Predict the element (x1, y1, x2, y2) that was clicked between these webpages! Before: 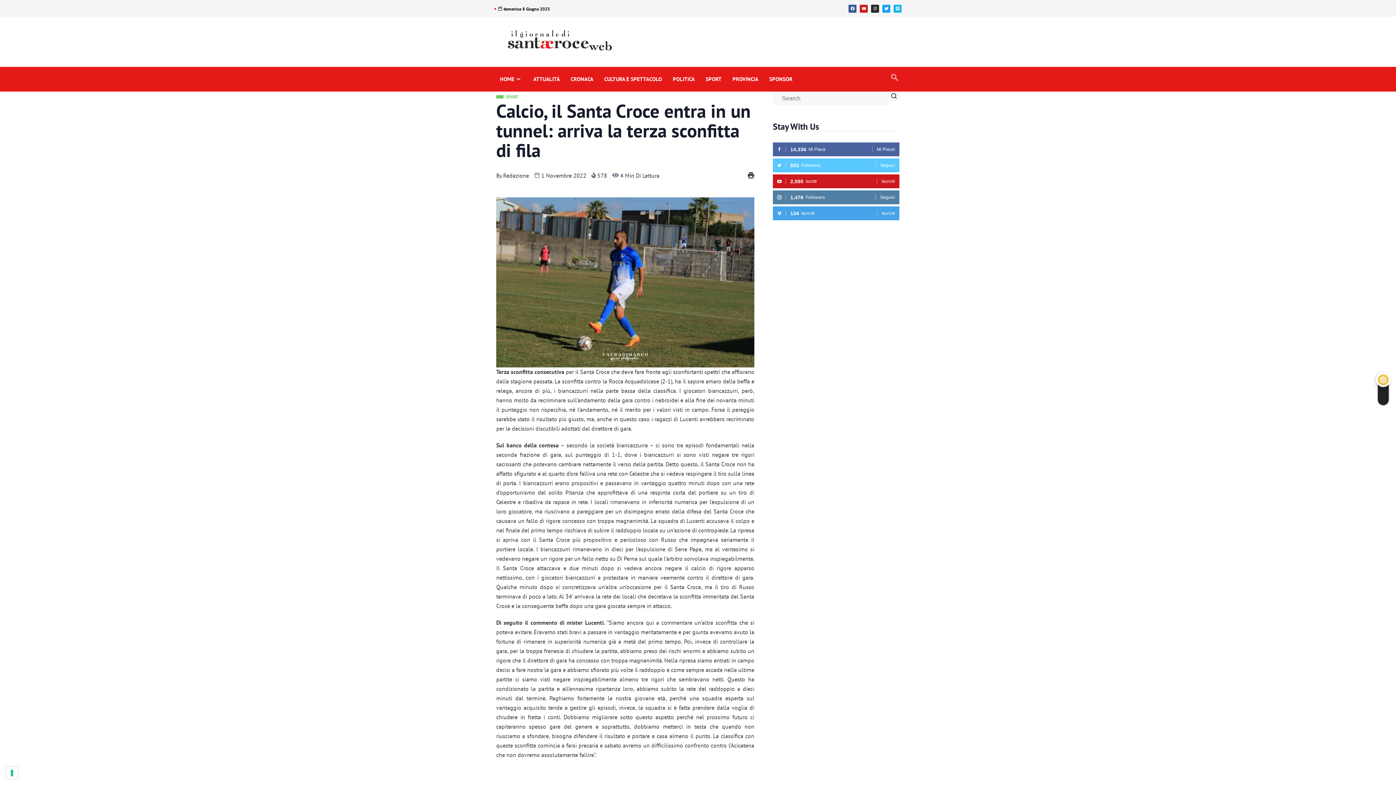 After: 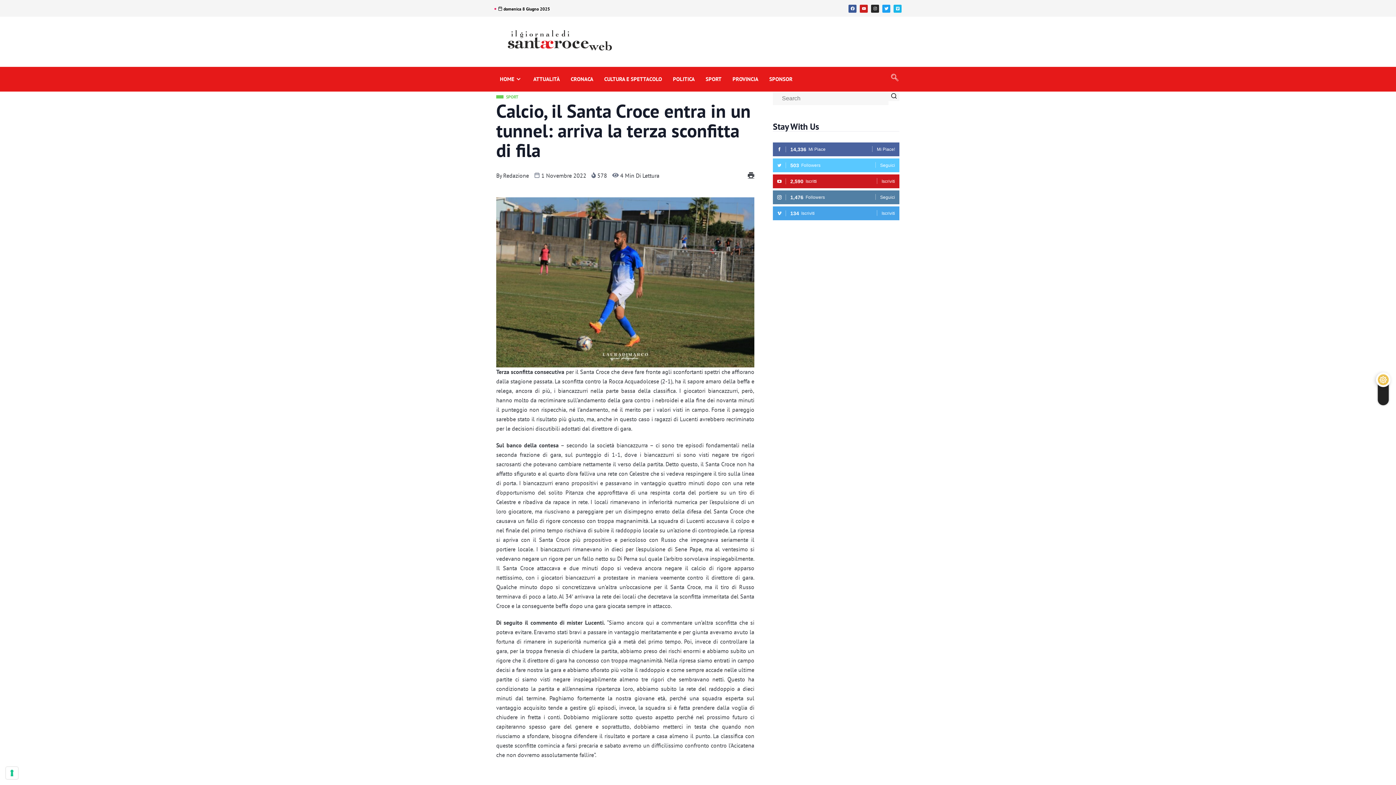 Action: bbox: (777, 174, 895, 188) label: 2,590Iscritti
Iscriviti